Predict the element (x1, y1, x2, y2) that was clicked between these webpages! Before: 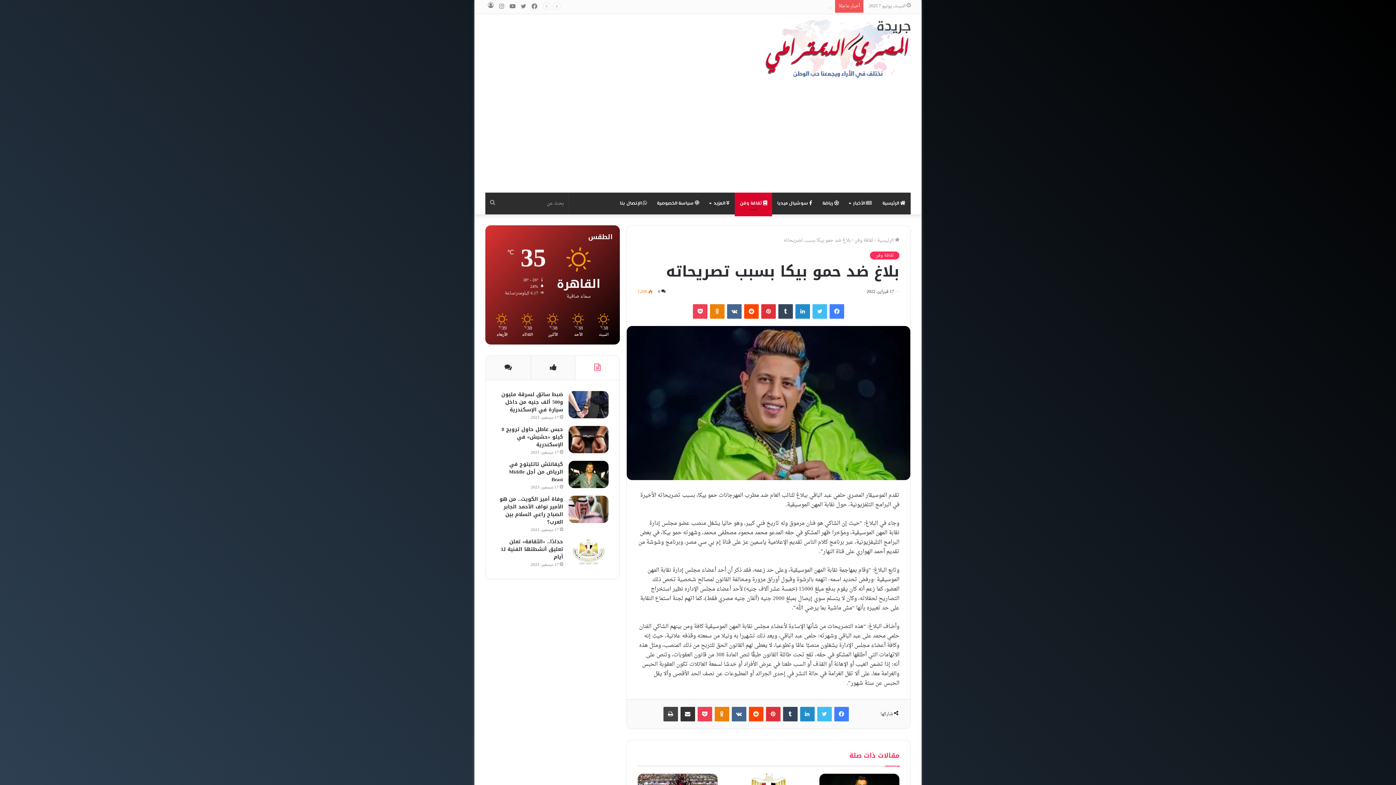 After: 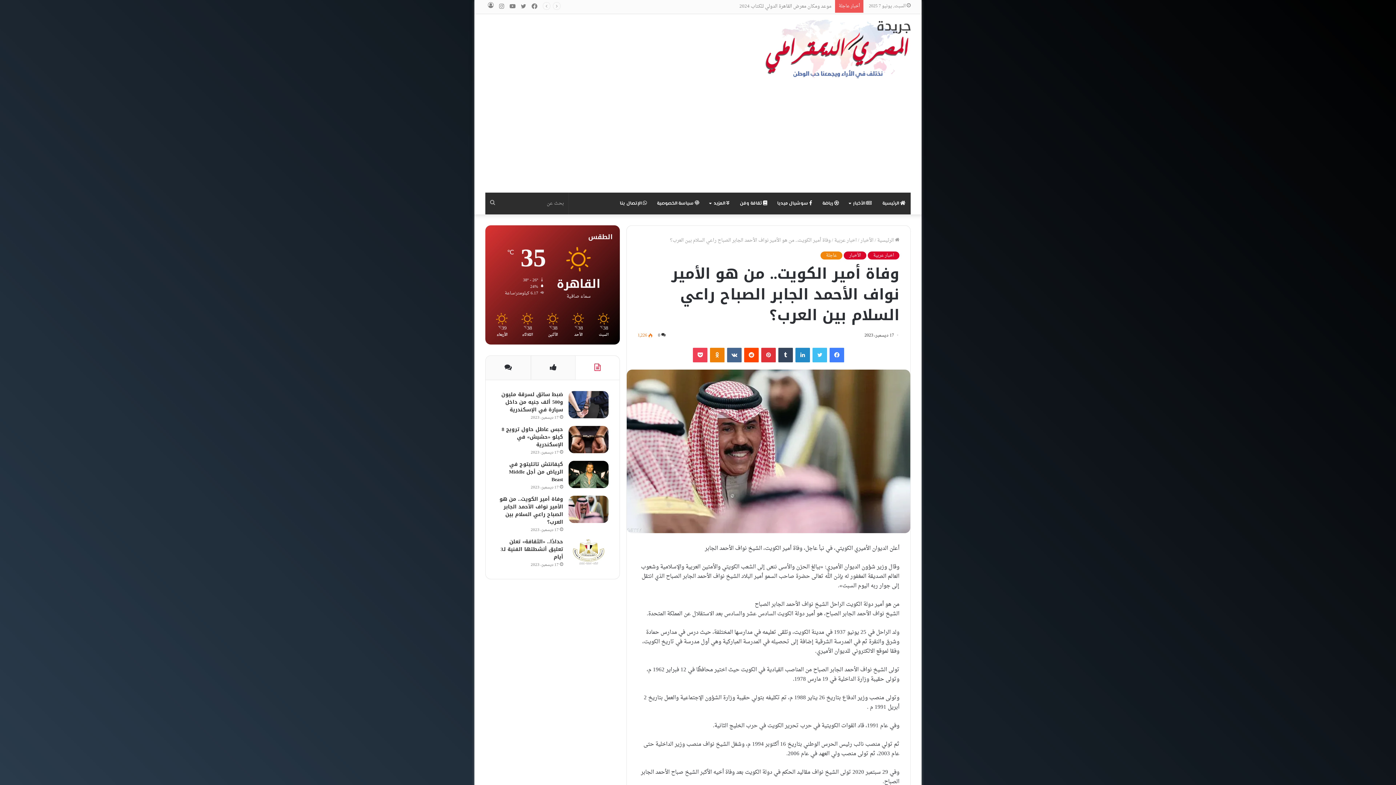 Action: label: وفاة أمير الكويت.. من هو الأمير نواف الأحمد الجابر الصباح راعي السلام بين العرب؟ bbox: (499, 494, 563, 527)